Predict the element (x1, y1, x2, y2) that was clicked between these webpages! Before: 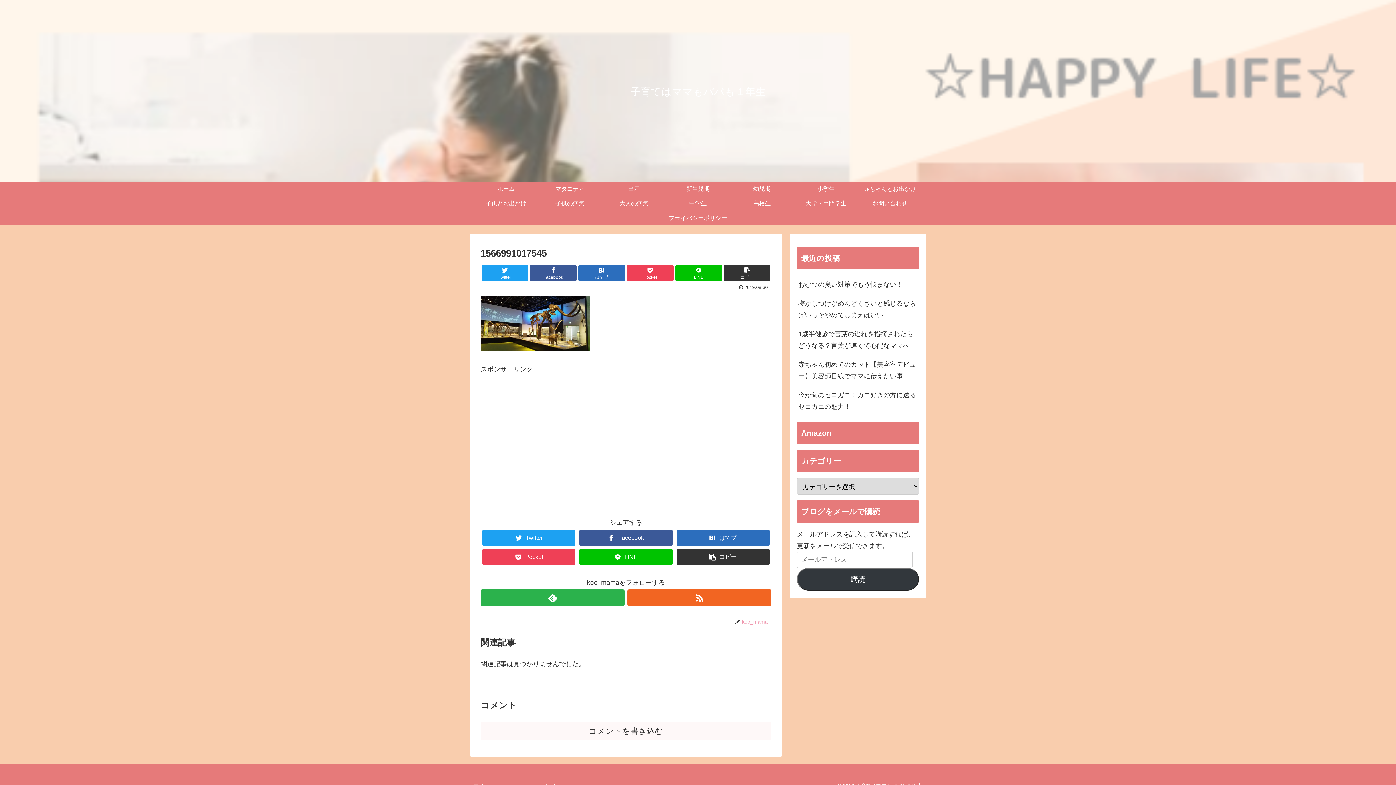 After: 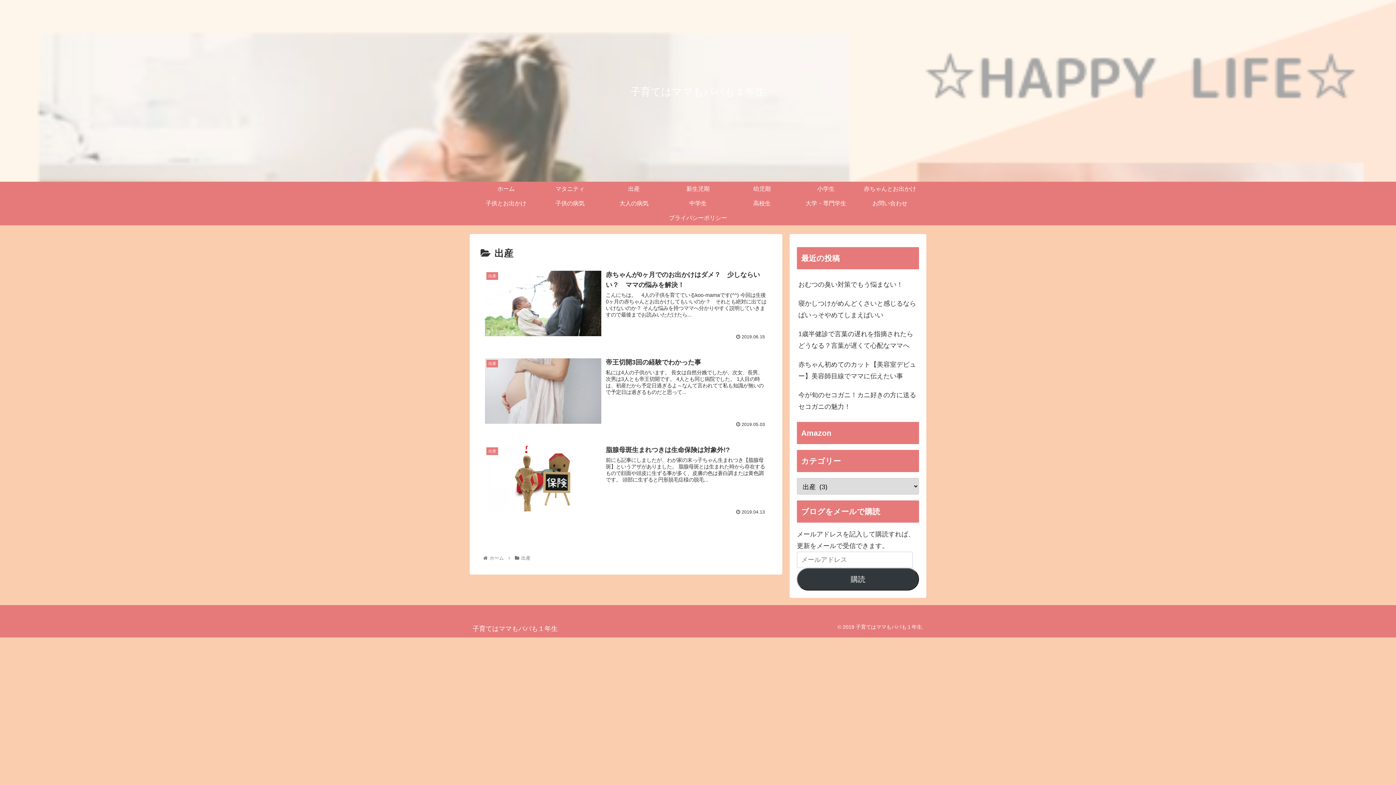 Action: bbox: (602, 181, 666, 196) label: 出産